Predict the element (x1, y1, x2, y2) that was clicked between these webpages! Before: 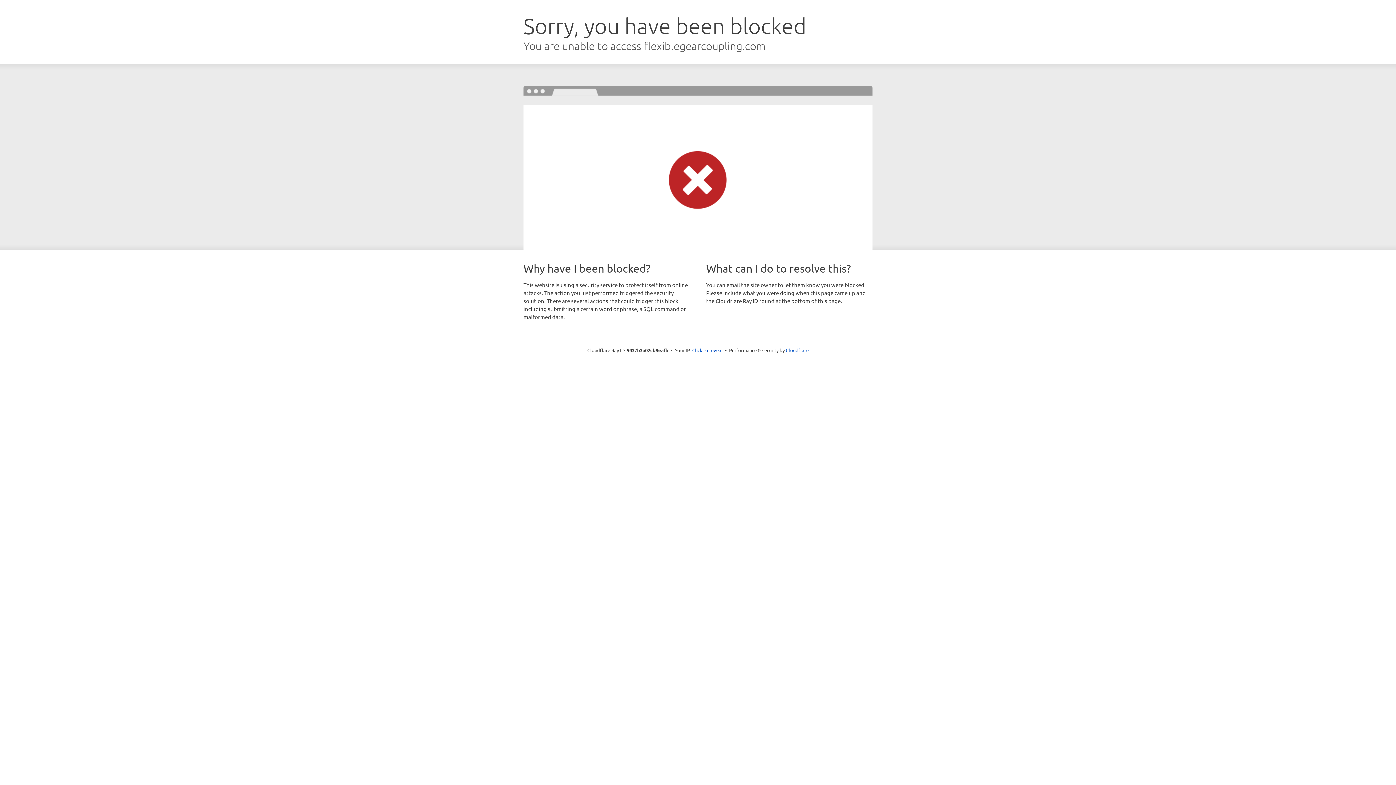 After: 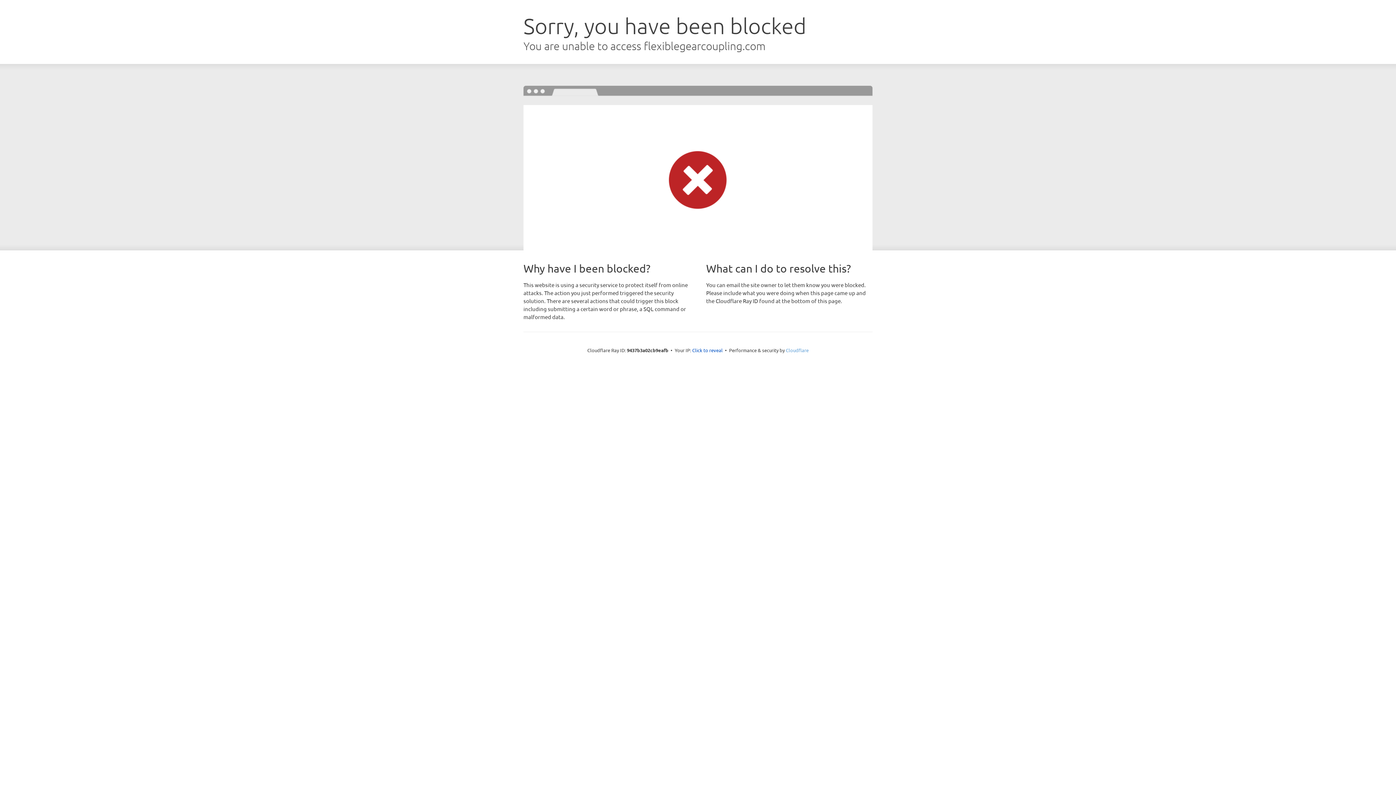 Action: label: Cloudflare bbox: (786, 347, 808, 353)